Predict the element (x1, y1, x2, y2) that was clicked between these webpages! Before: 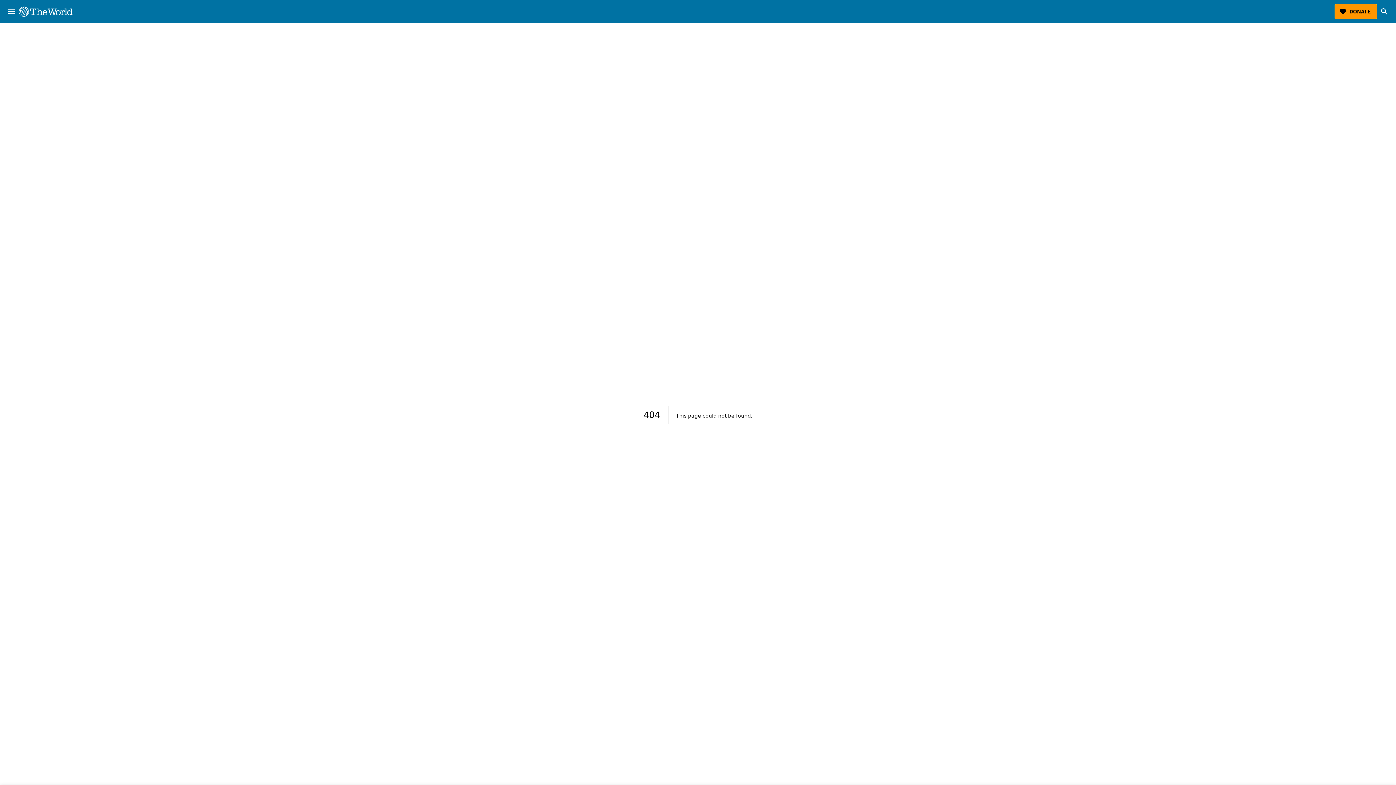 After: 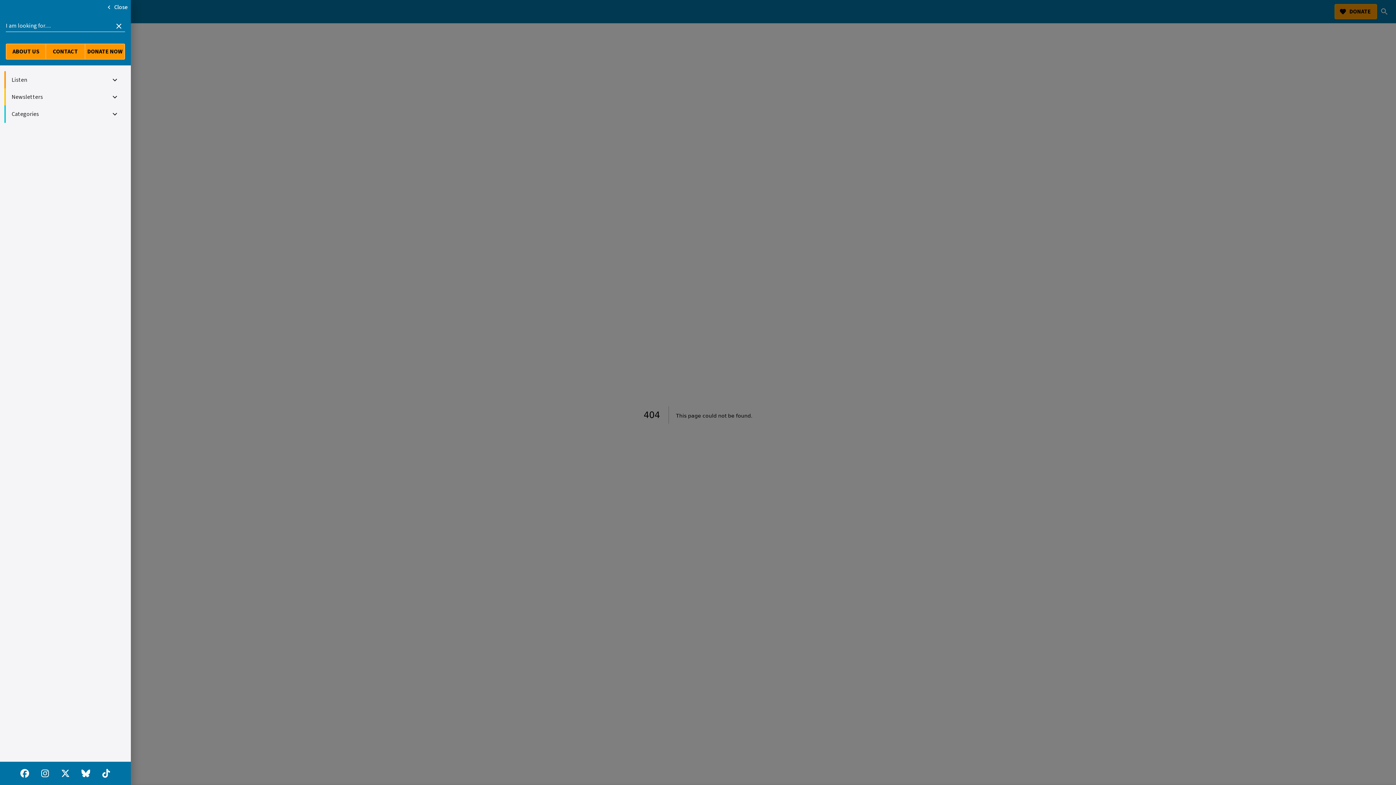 Action: label: menu bbox: (4, 4, 18, 18)